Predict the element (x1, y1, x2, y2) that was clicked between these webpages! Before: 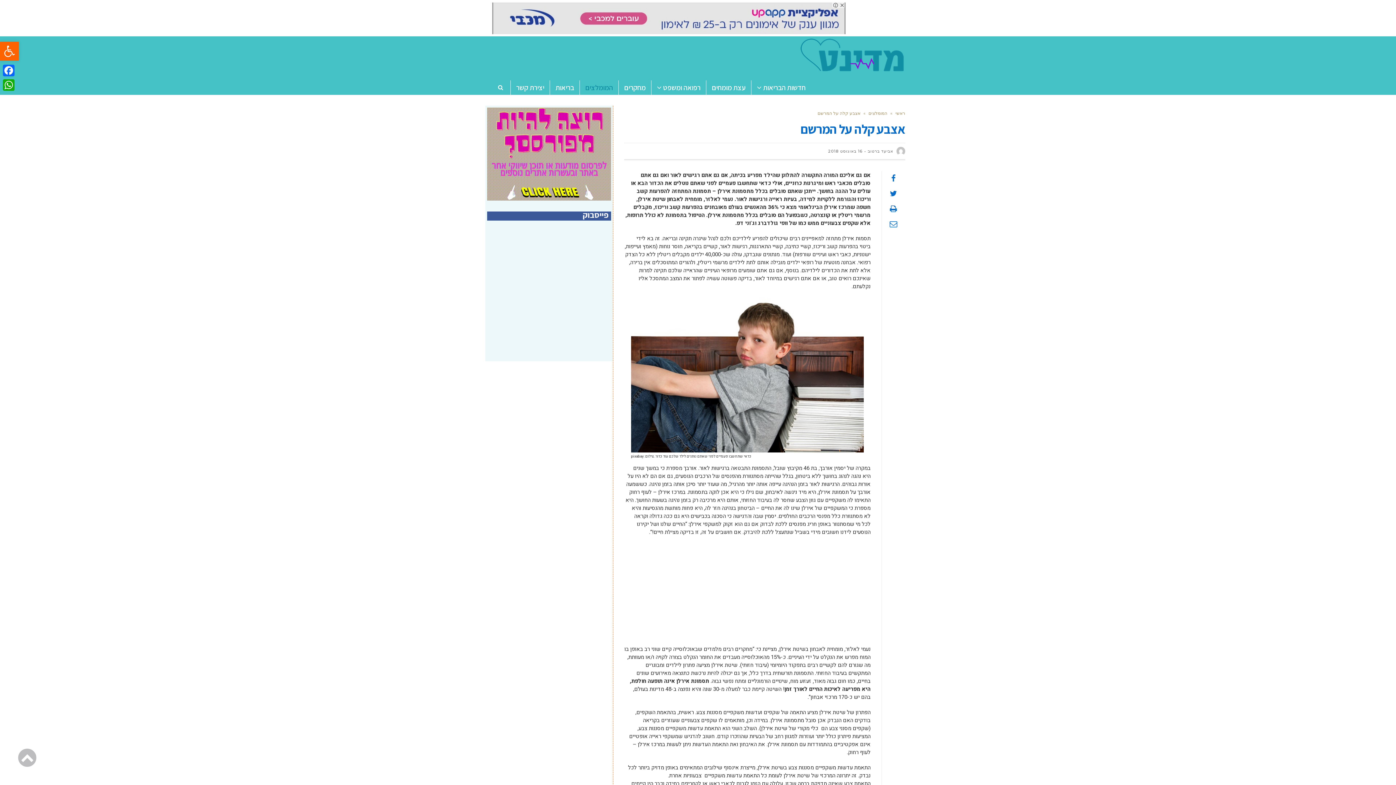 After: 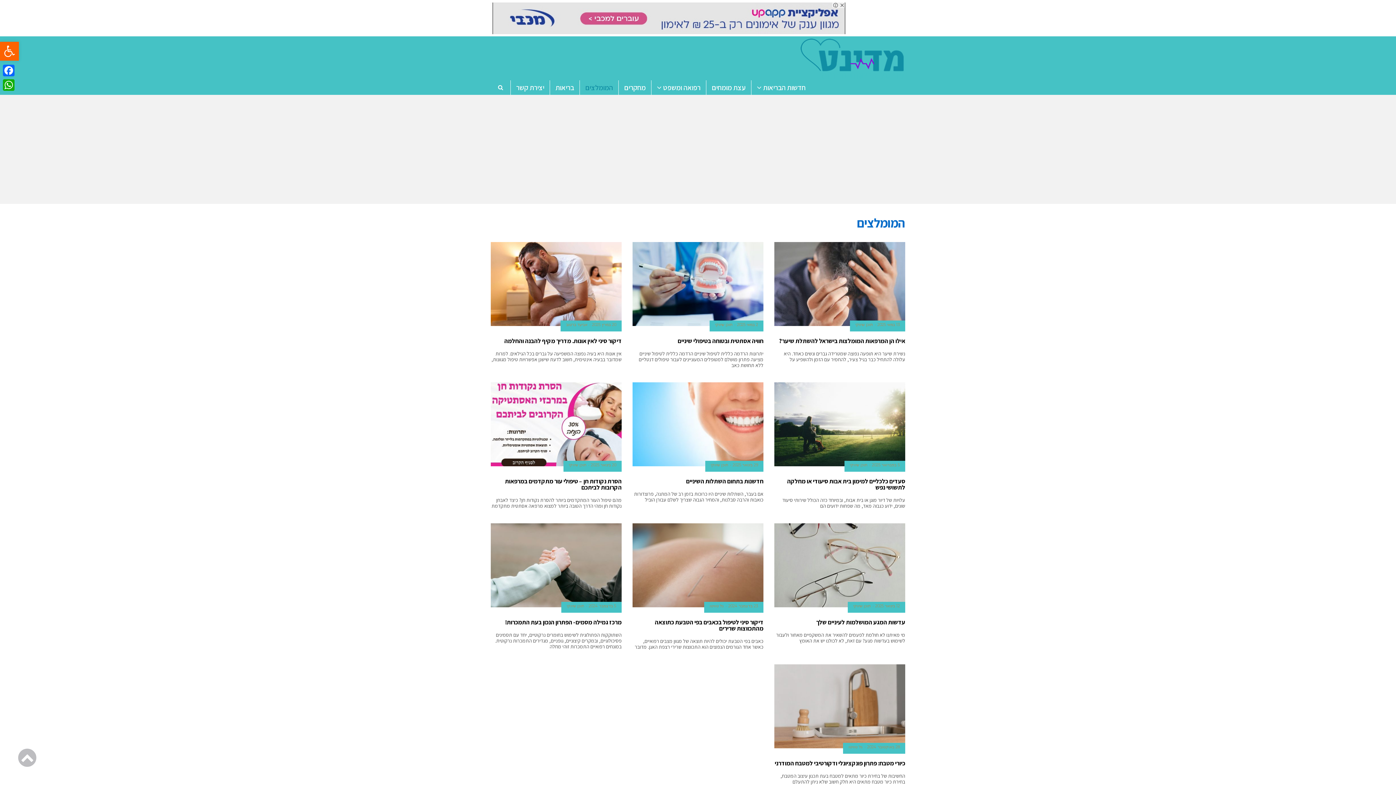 Action: label: המומלצים bbox: (868, 110, 887, 116)